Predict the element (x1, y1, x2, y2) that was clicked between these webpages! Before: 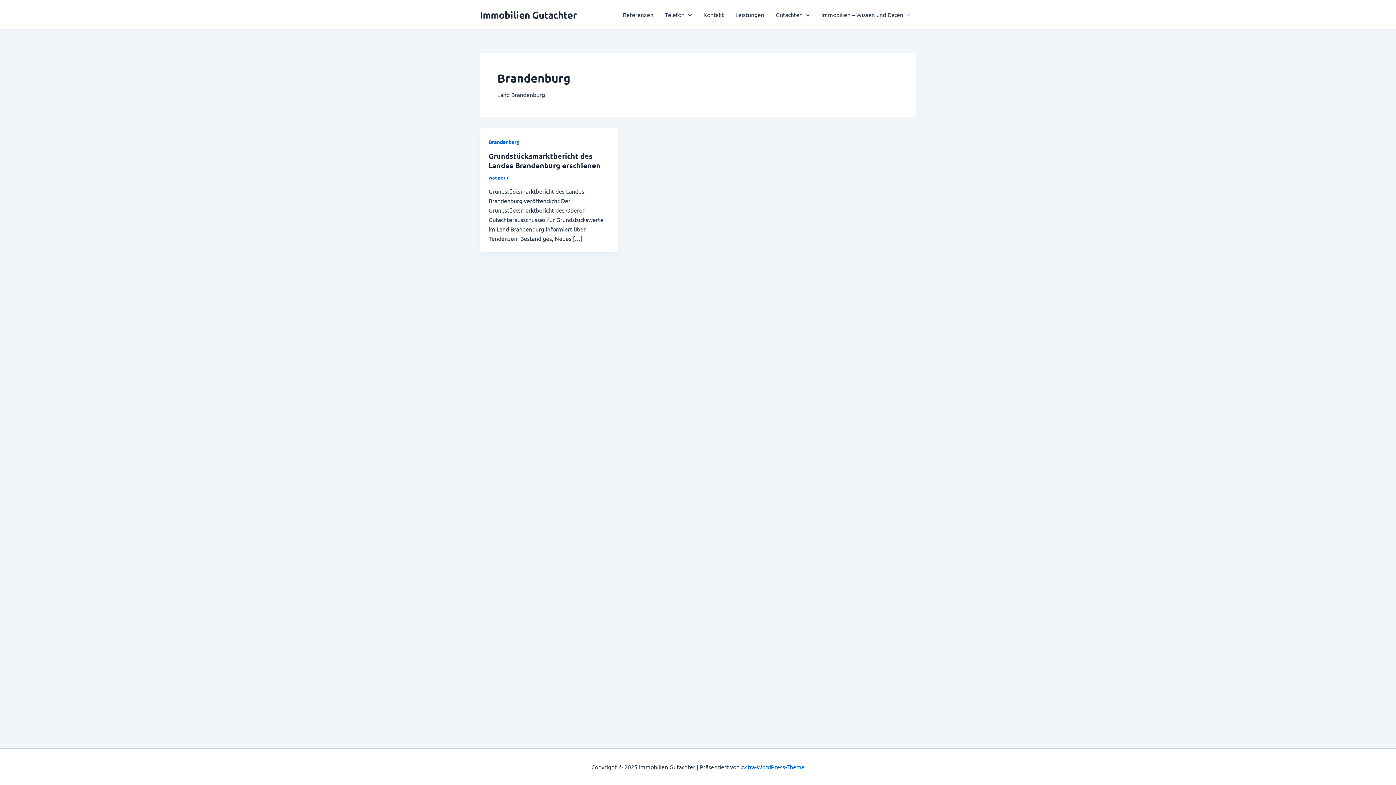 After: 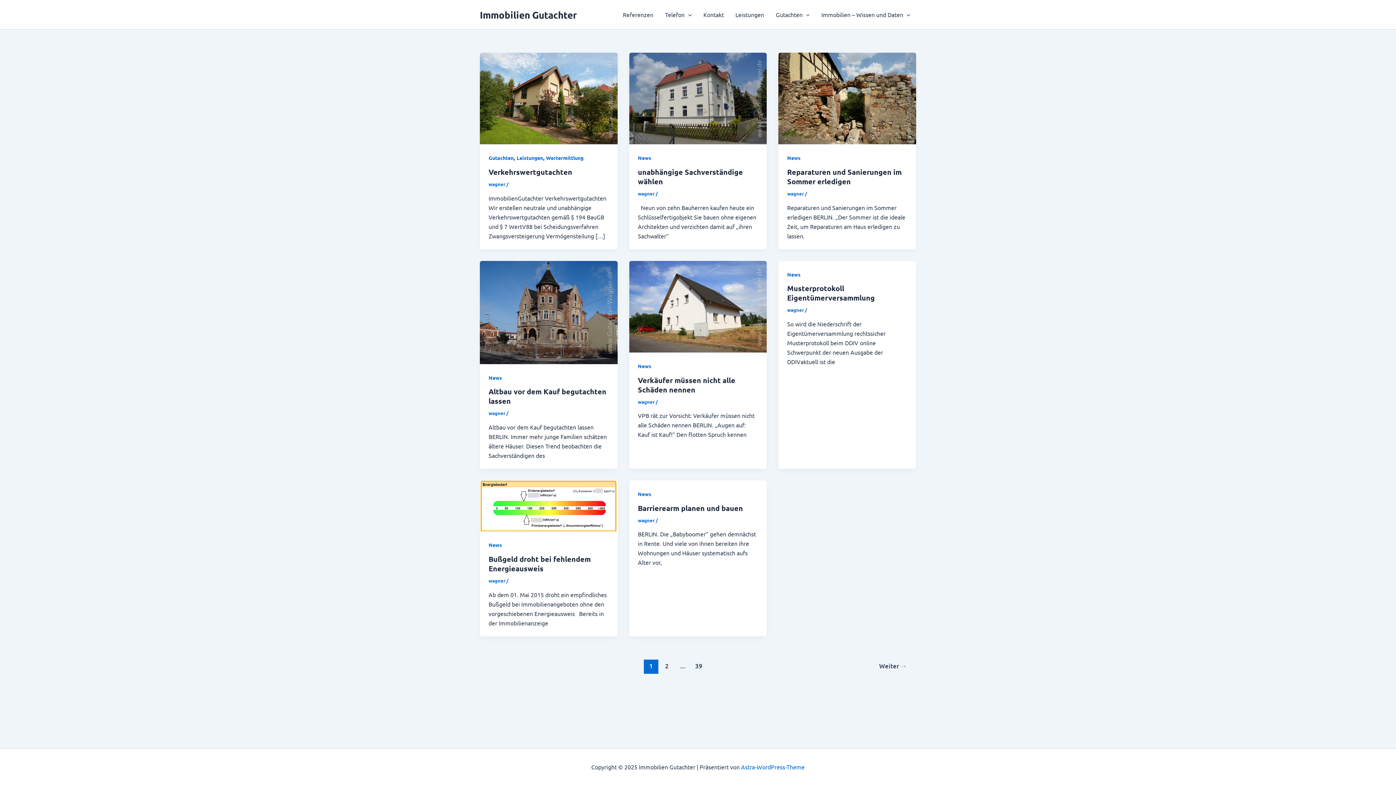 Action: label: Immobilien Gutachter bbox: (480, 8, 577, 20)